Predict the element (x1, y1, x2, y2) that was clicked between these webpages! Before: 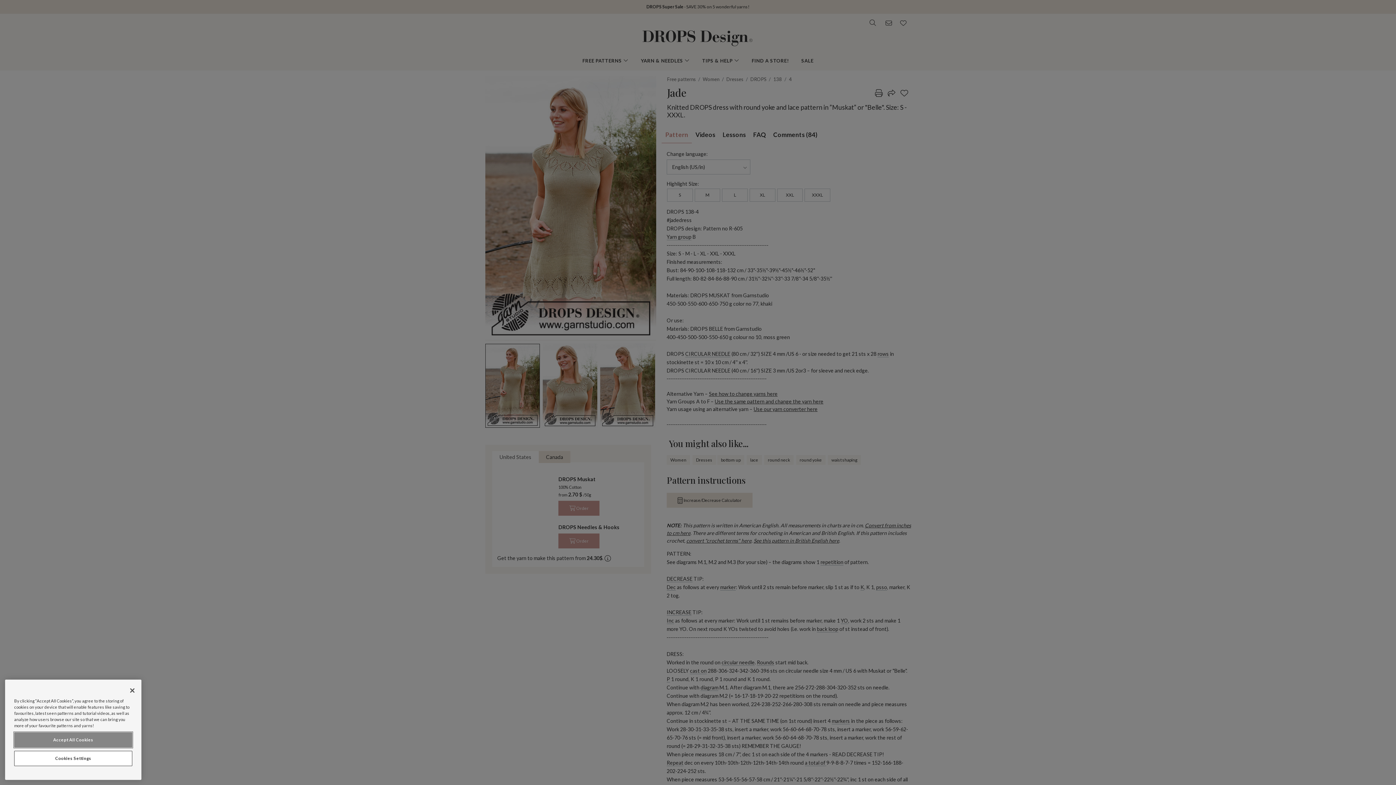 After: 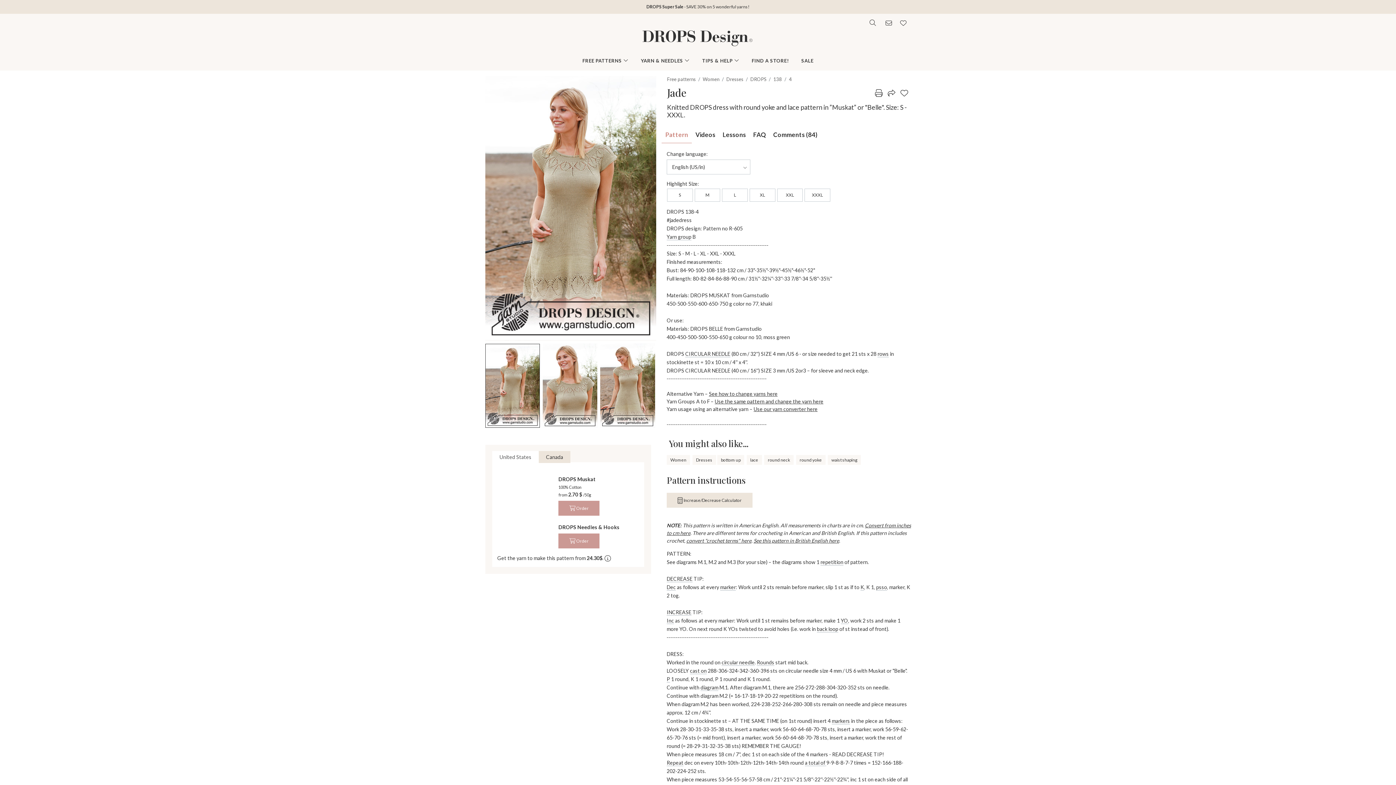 Action: label: Close bbox: (124, 682, 140, 698)